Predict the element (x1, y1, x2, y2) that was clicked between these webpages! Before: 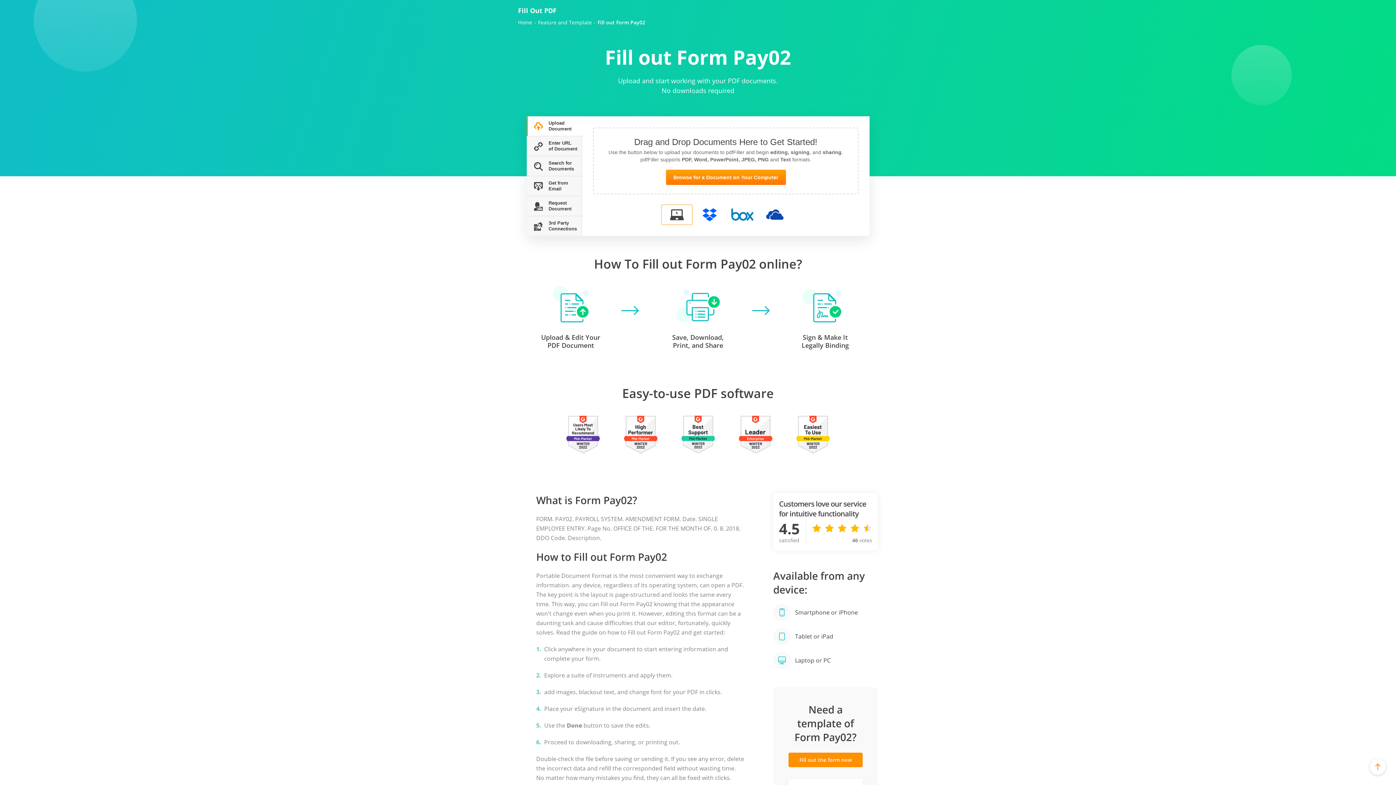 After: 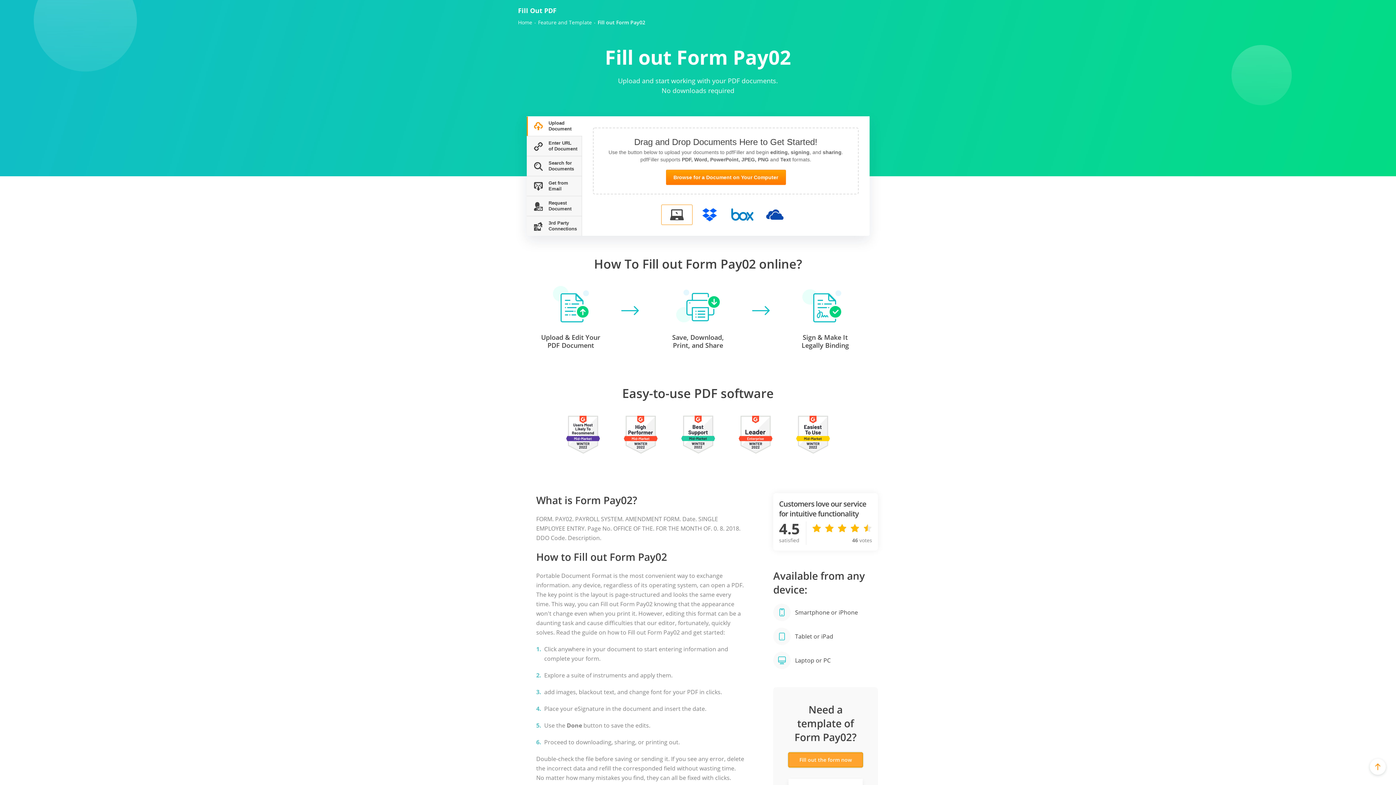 Action: label: Fill out the form now bbox: (788, 753, 862, 767)